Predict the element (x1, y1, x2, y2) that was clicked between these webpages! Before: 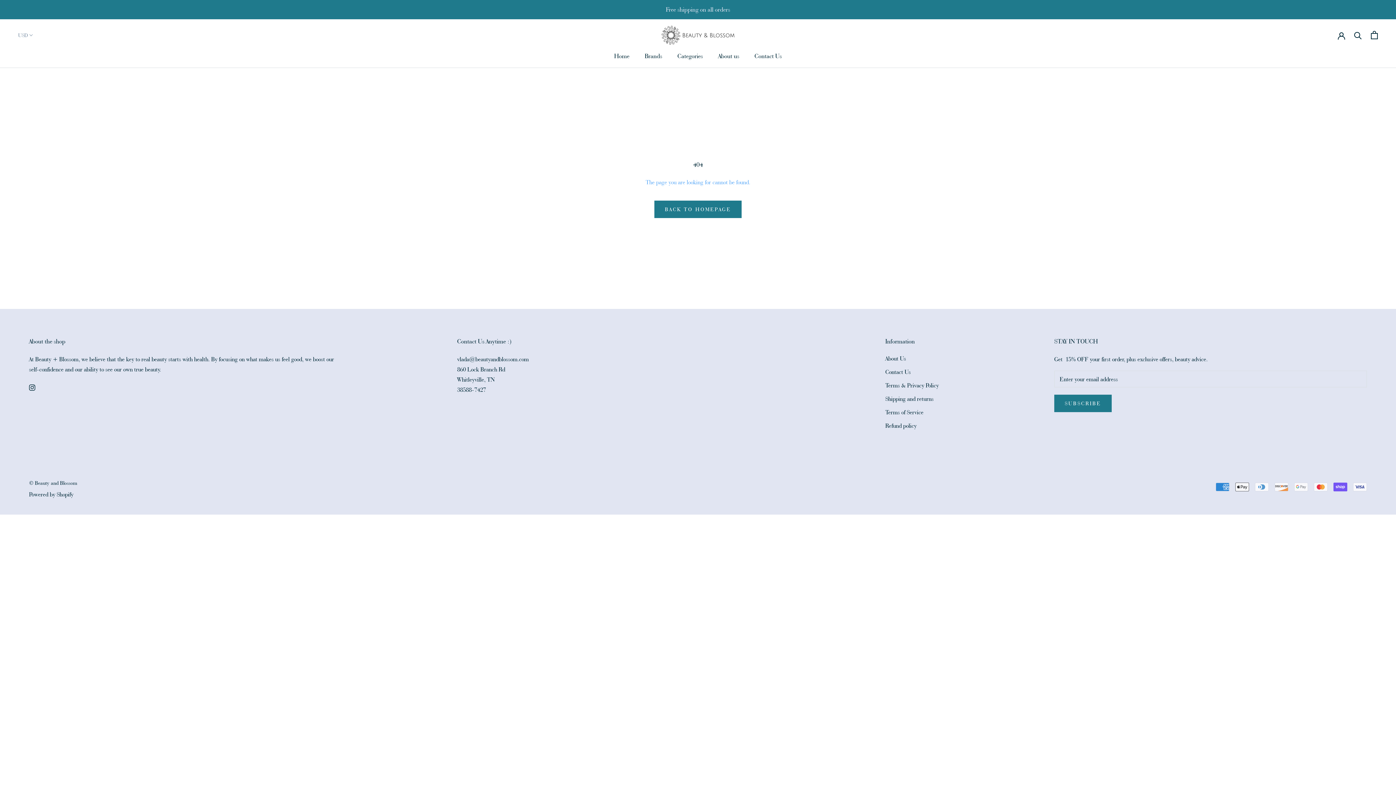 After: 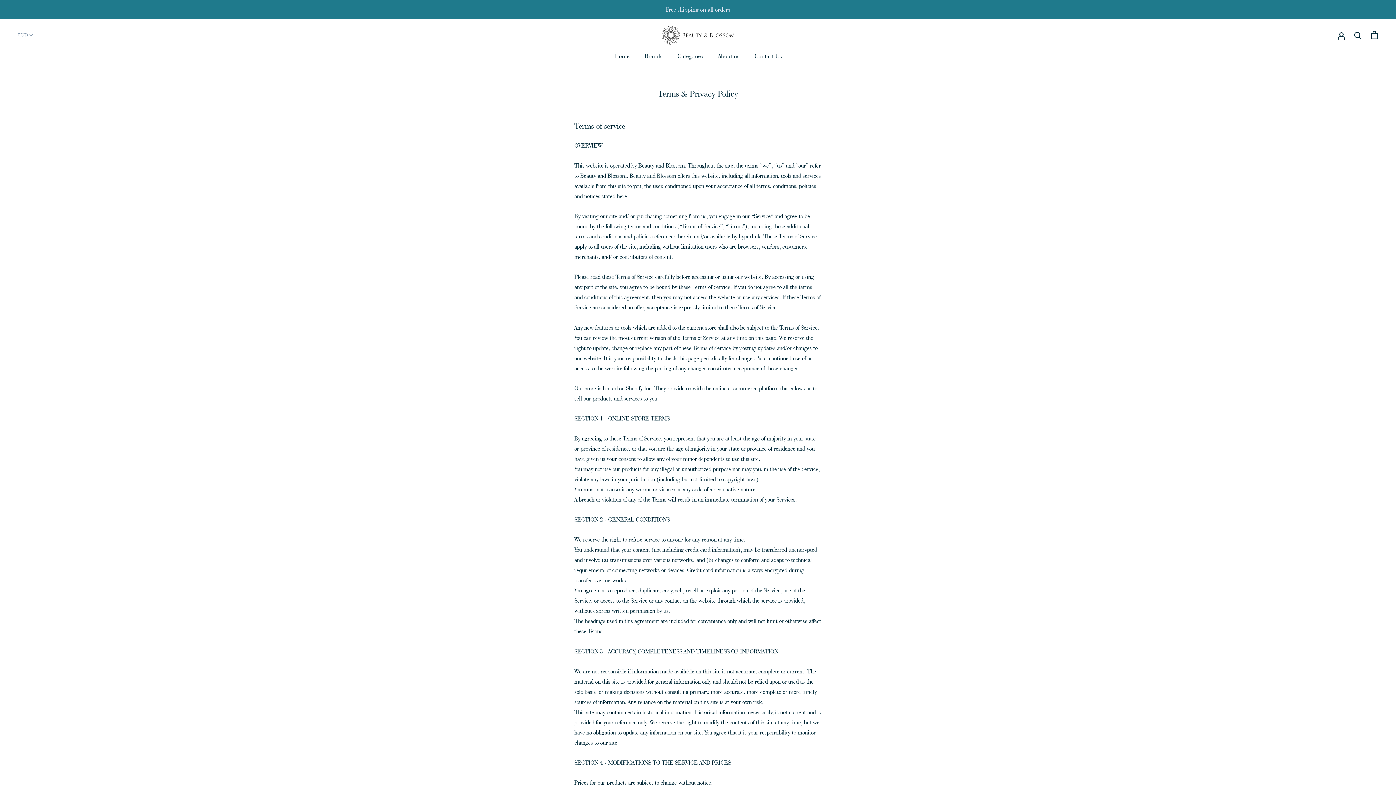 Action: label: Terms & Privacy Policy bbox: (885, 380, 939, 390)